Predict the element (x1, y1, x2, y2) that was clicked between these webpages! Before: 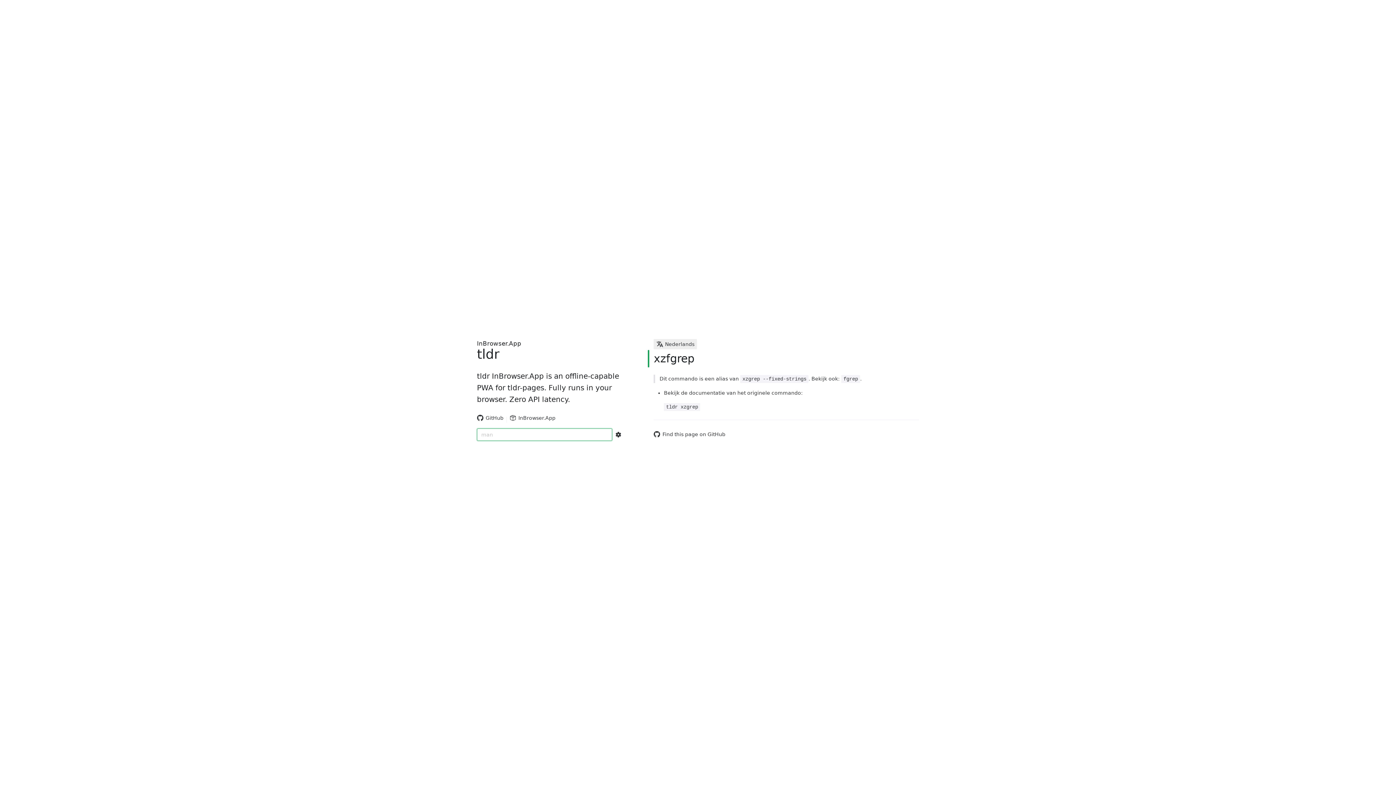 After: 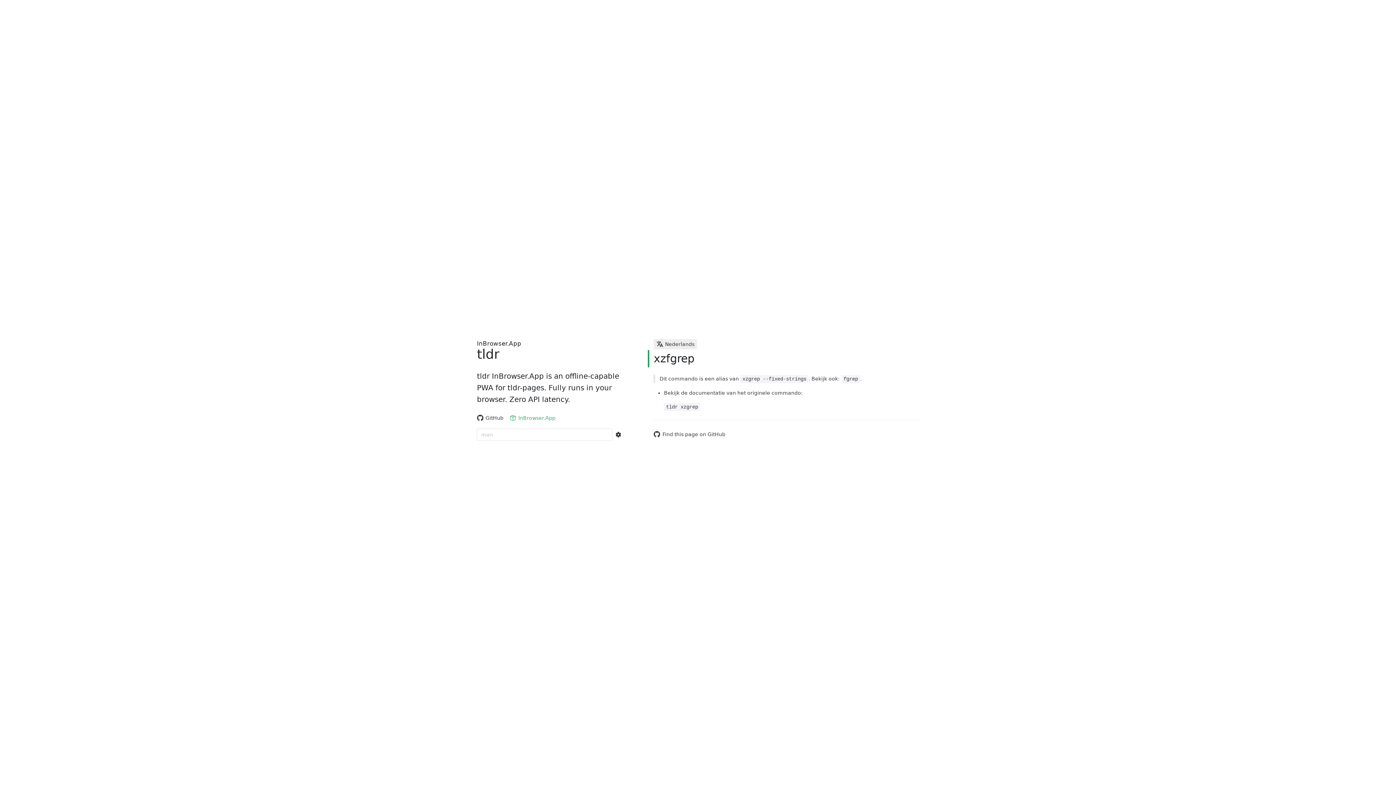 Action: bbox: (509, 412, 555, 423) label: InBrowser.App